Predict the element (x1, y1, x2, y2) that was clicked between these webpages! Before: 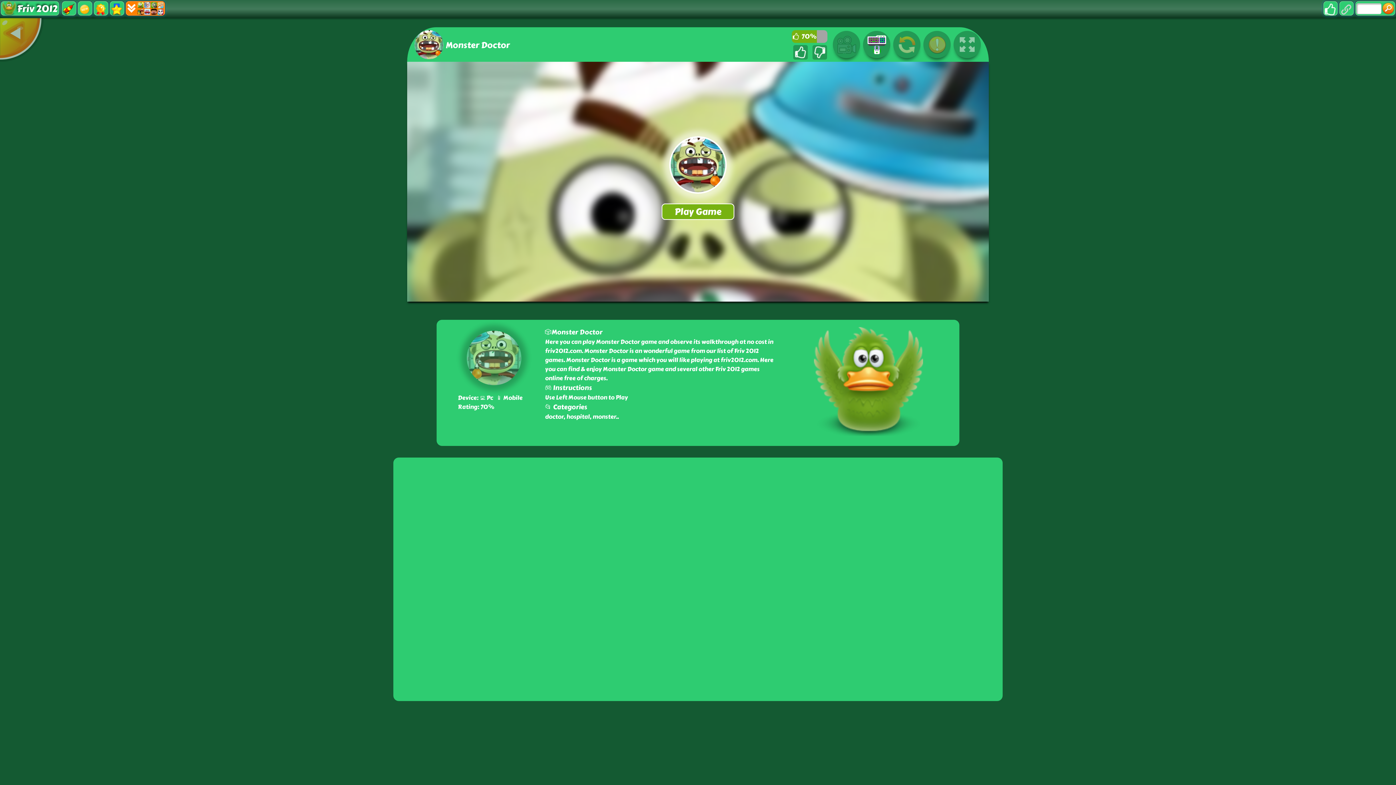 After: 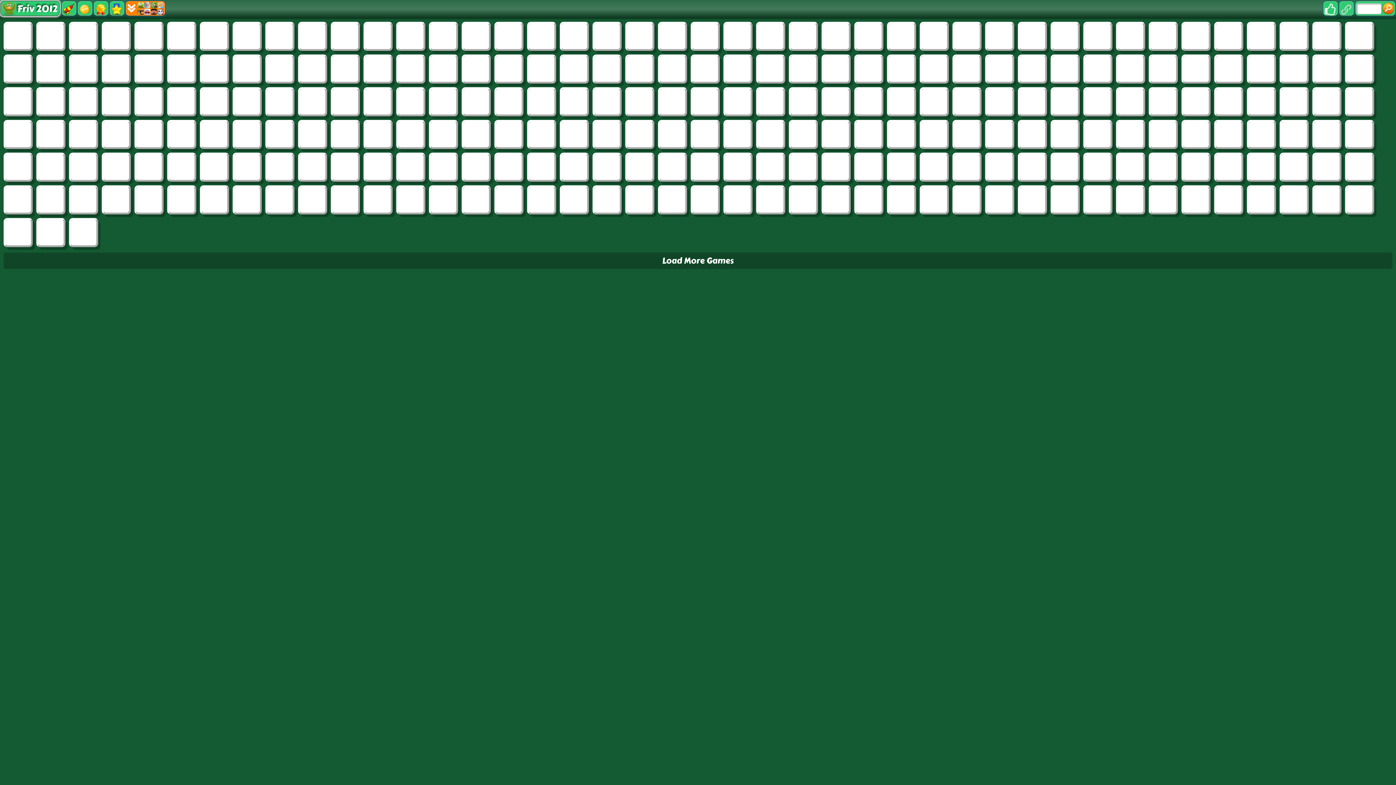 Action: bbox: (0, 0, 59, 16) label: Friv 2012